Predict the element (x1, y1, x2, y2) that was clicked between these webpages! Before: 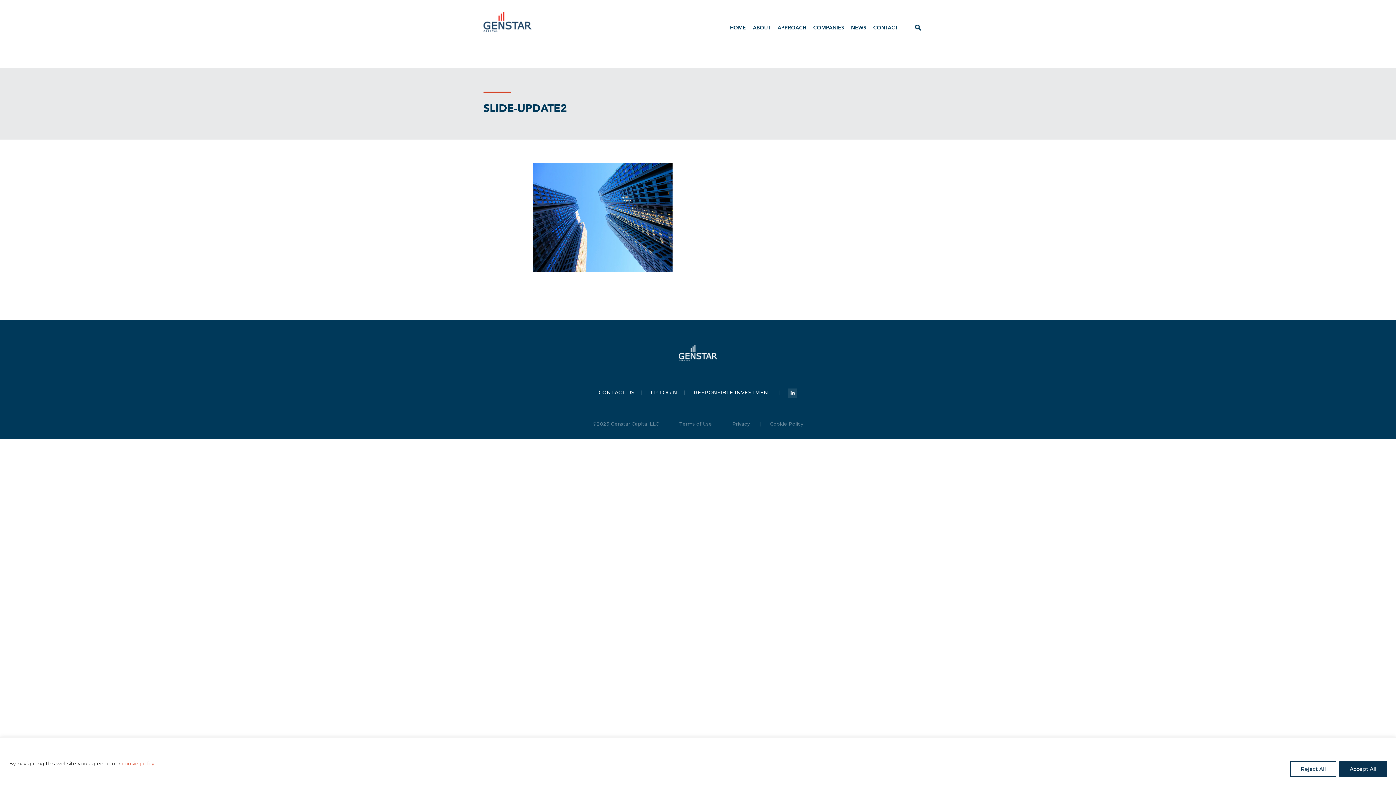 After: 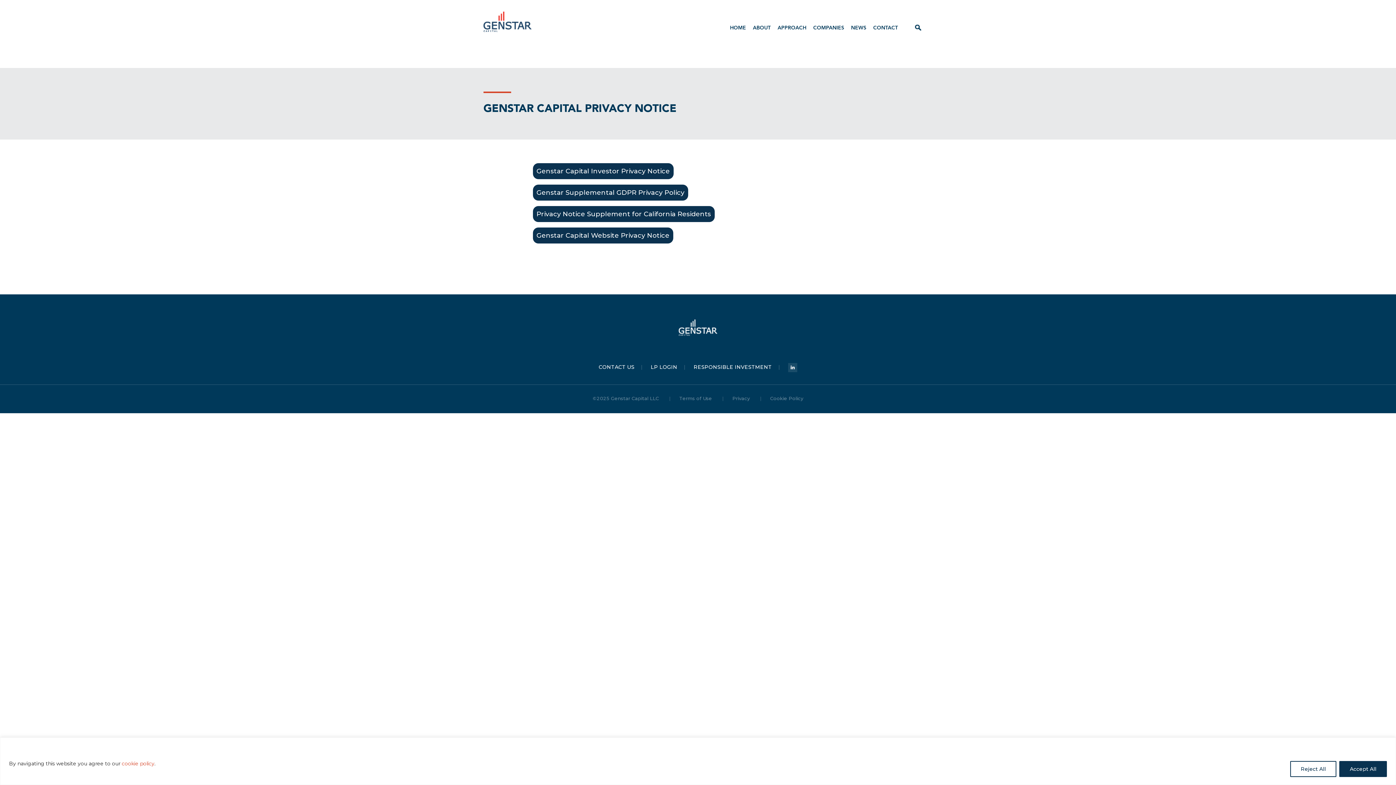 Action: label: Privacy bbox: (726, 417, 755, 430)